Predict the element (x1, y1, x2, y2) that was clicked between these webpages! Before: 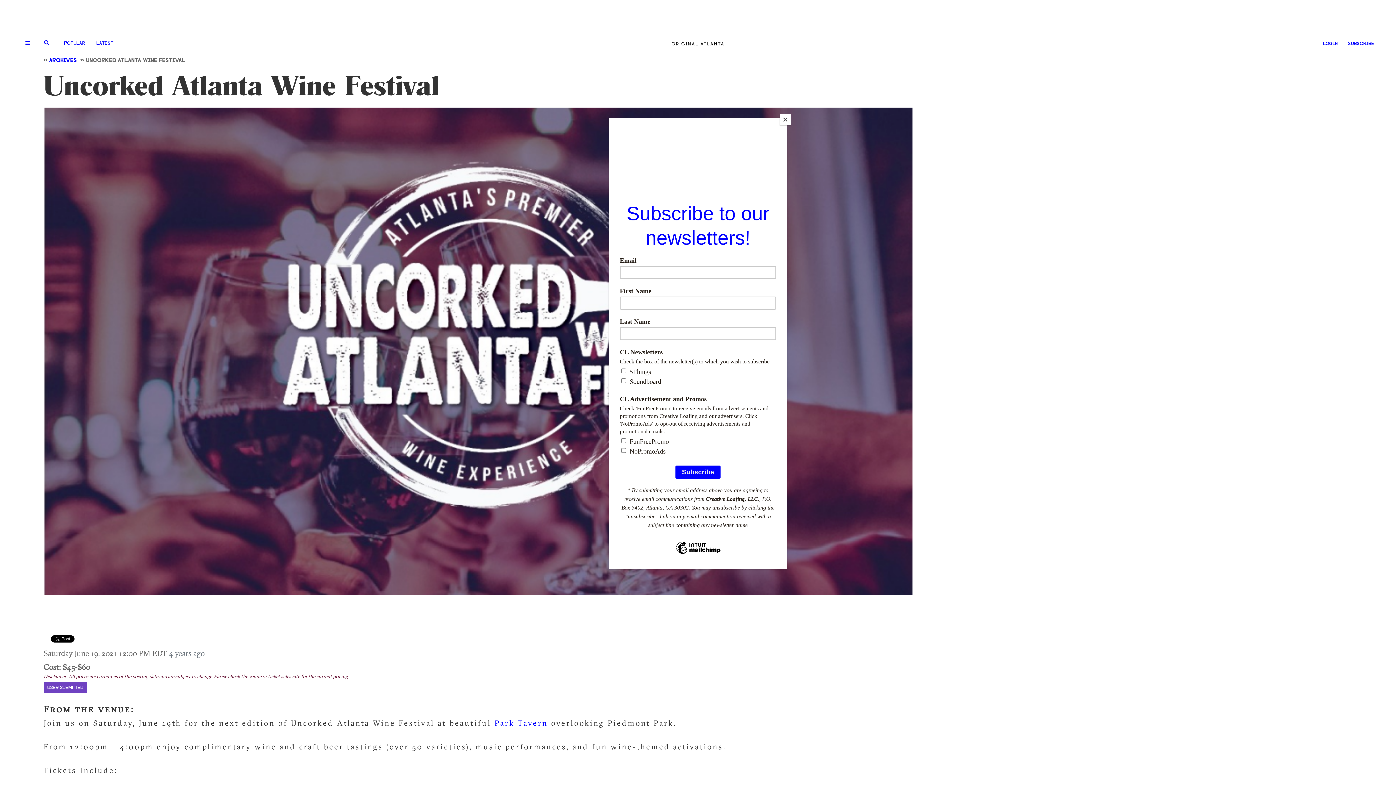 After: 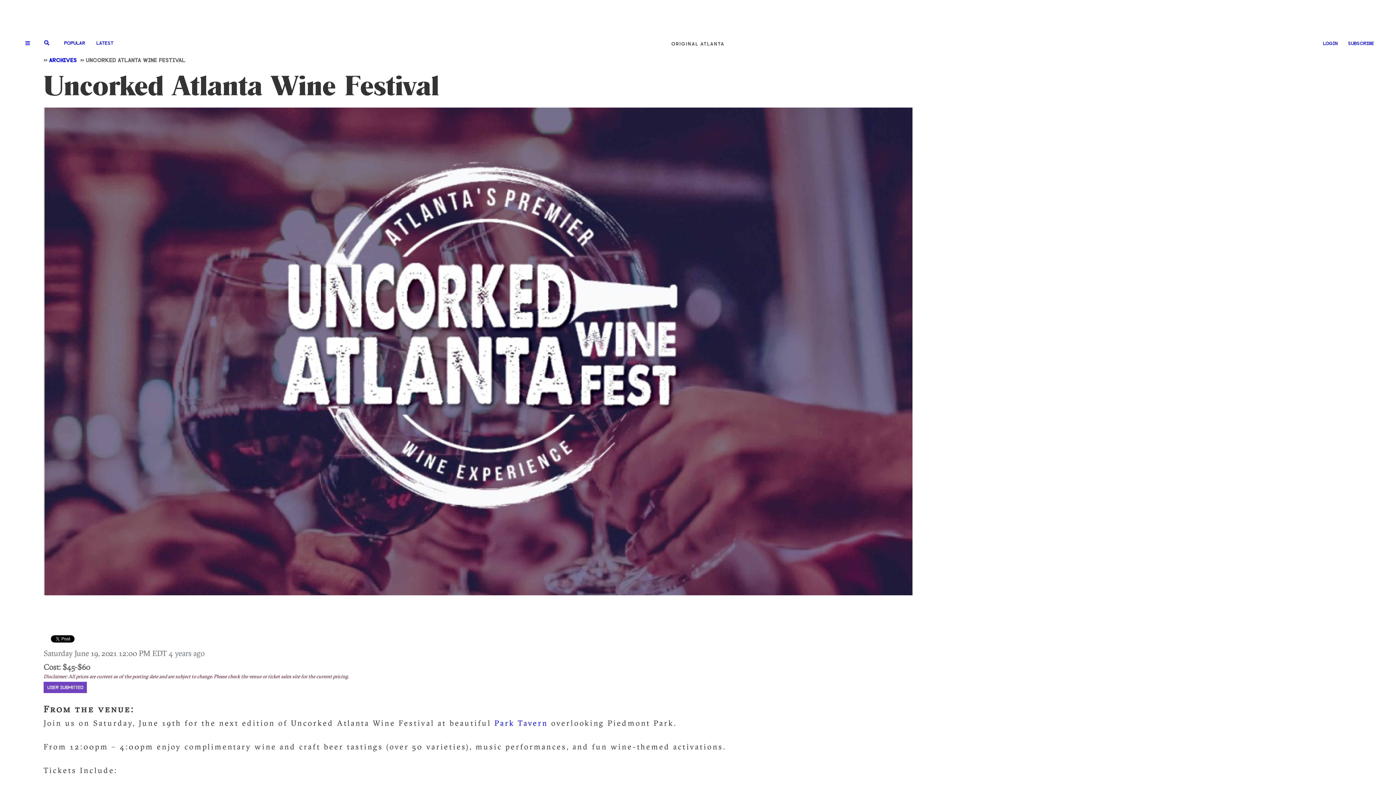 Action: bbox: (780, 114, 790, 125) label: Close